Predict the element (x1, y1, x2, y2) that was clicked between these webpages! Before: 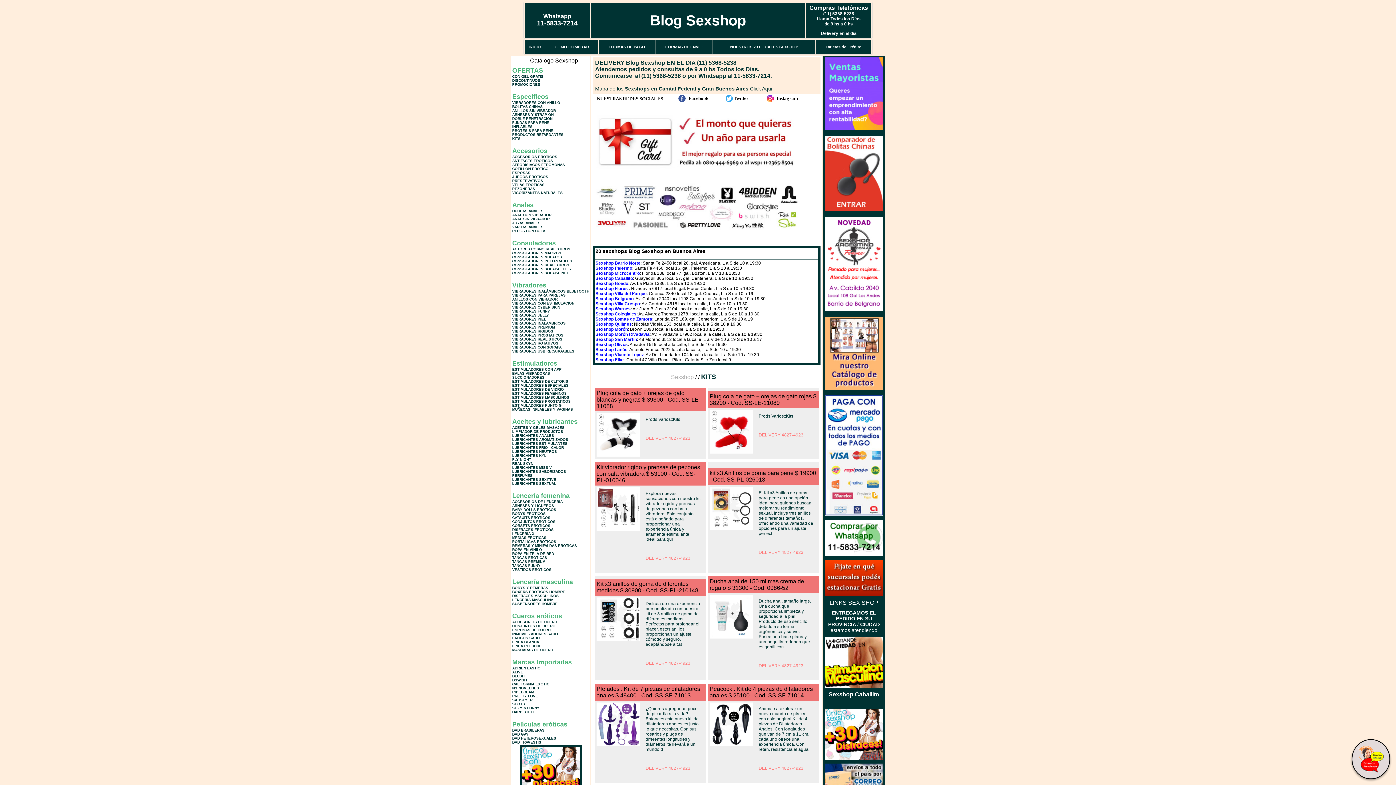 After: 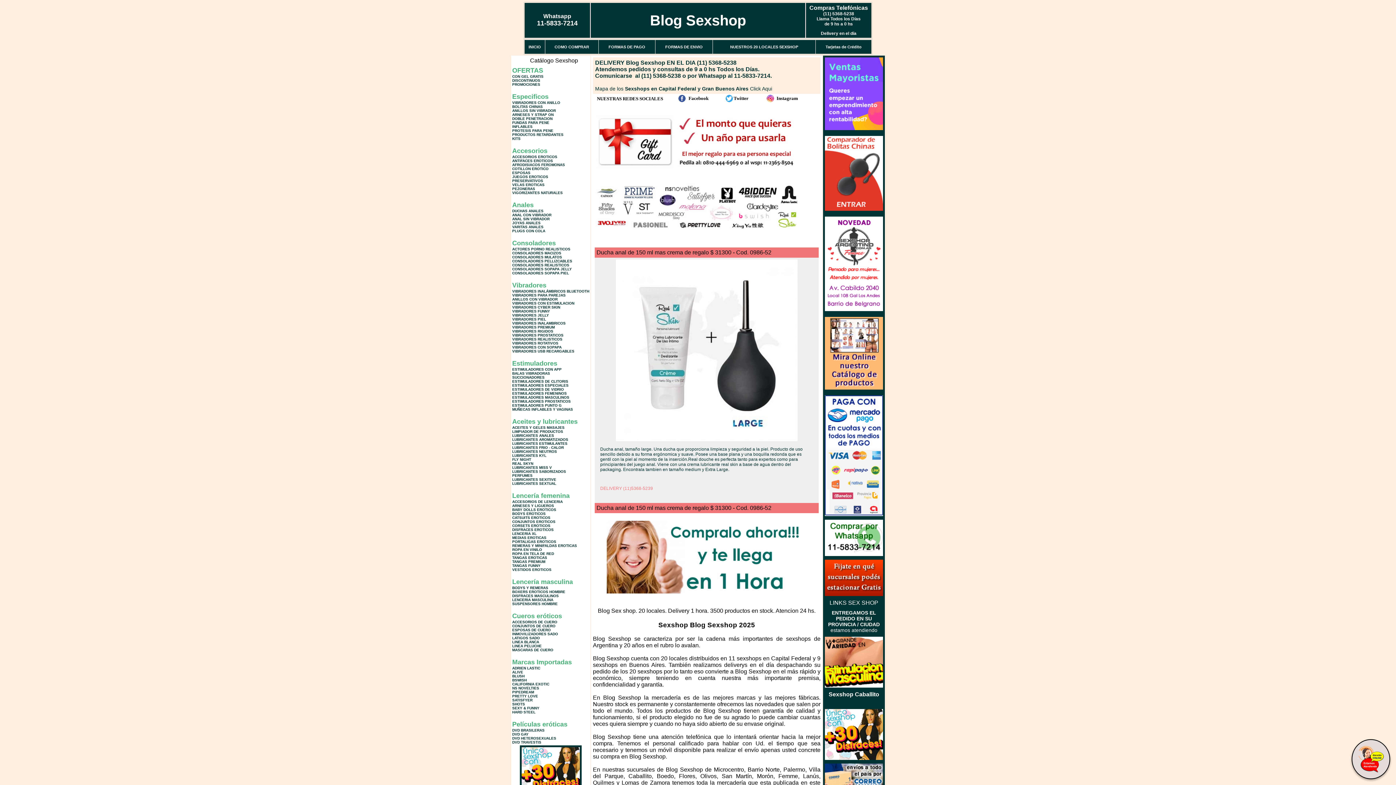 Action: bbox: (709, 633, 753, 640)